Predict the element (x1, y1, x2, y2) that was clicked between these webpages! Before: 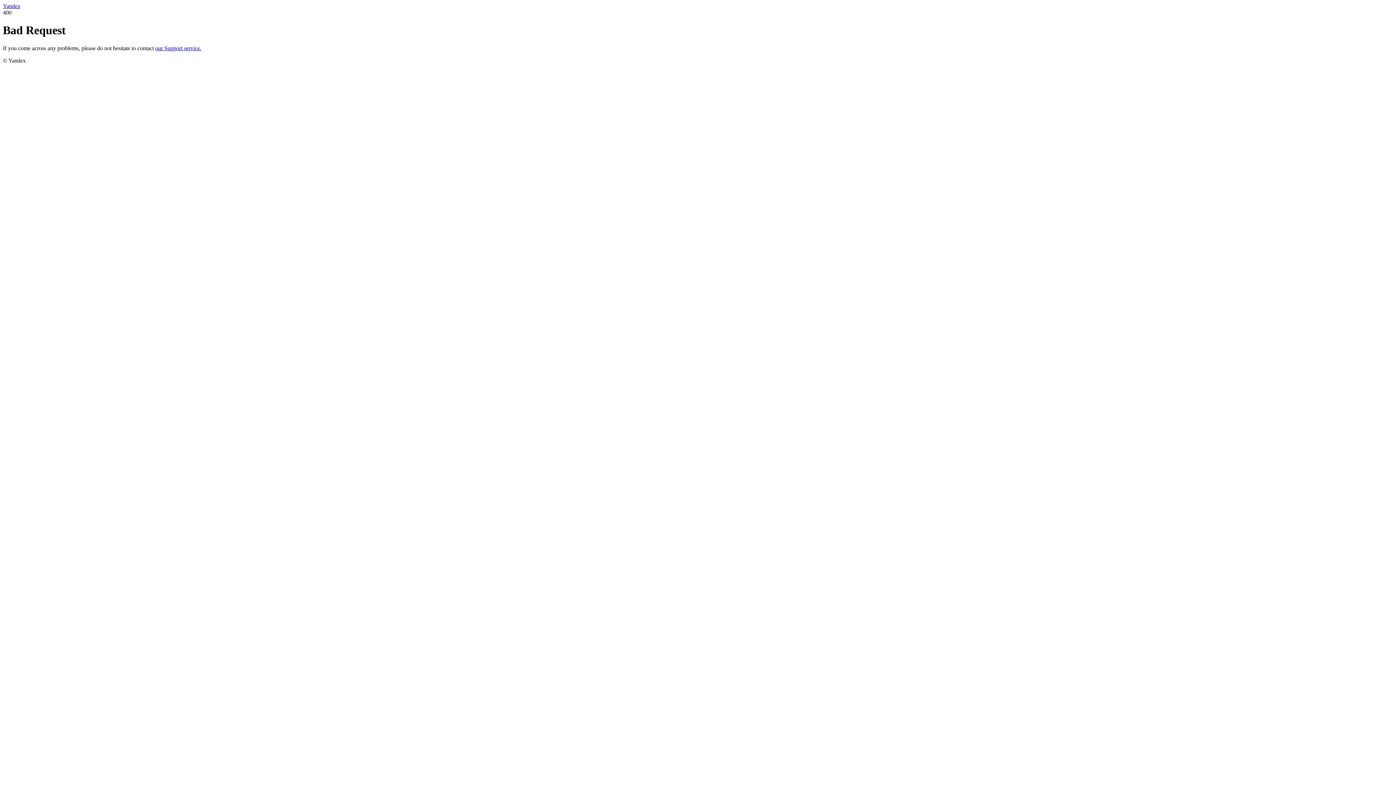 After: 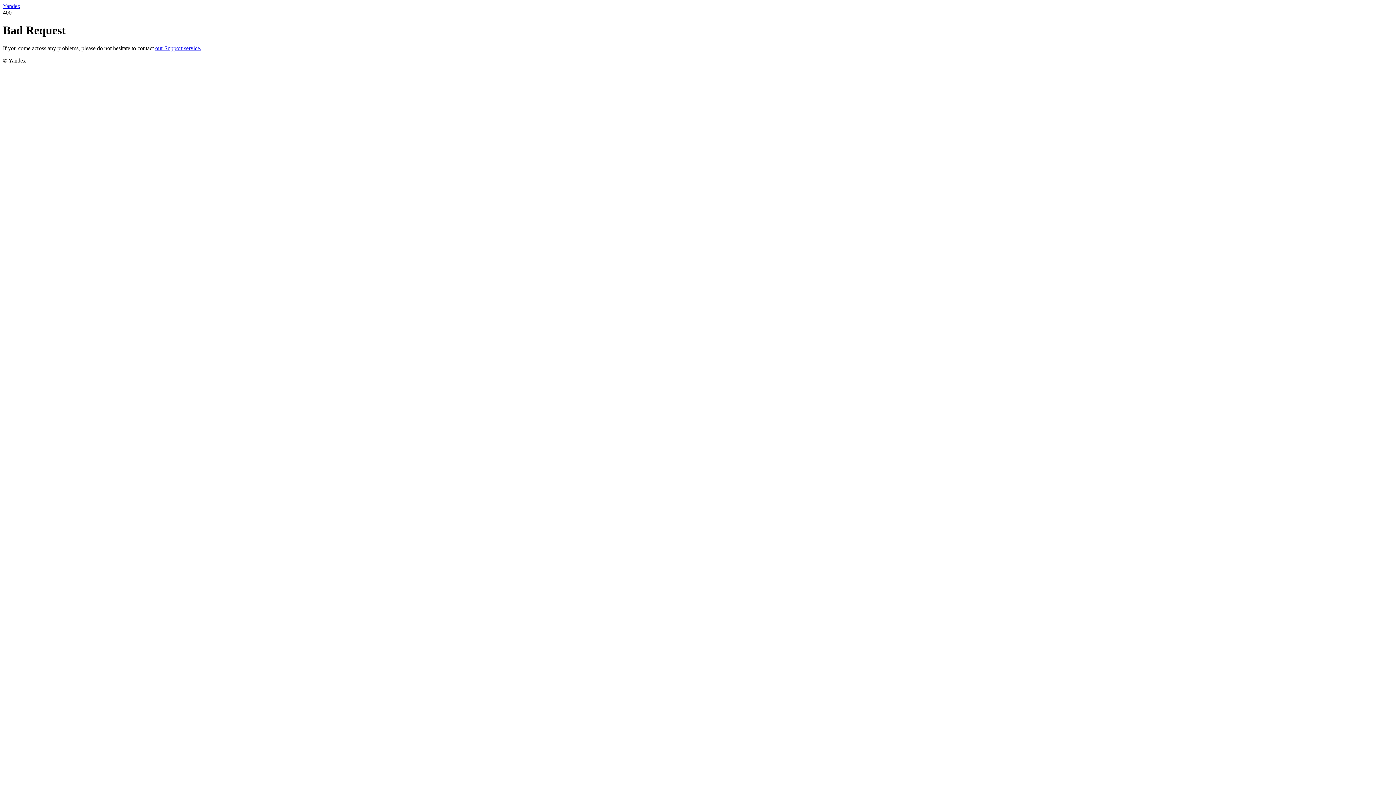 Action: label: our Support service. bbox: (155, 45, 201, 51)